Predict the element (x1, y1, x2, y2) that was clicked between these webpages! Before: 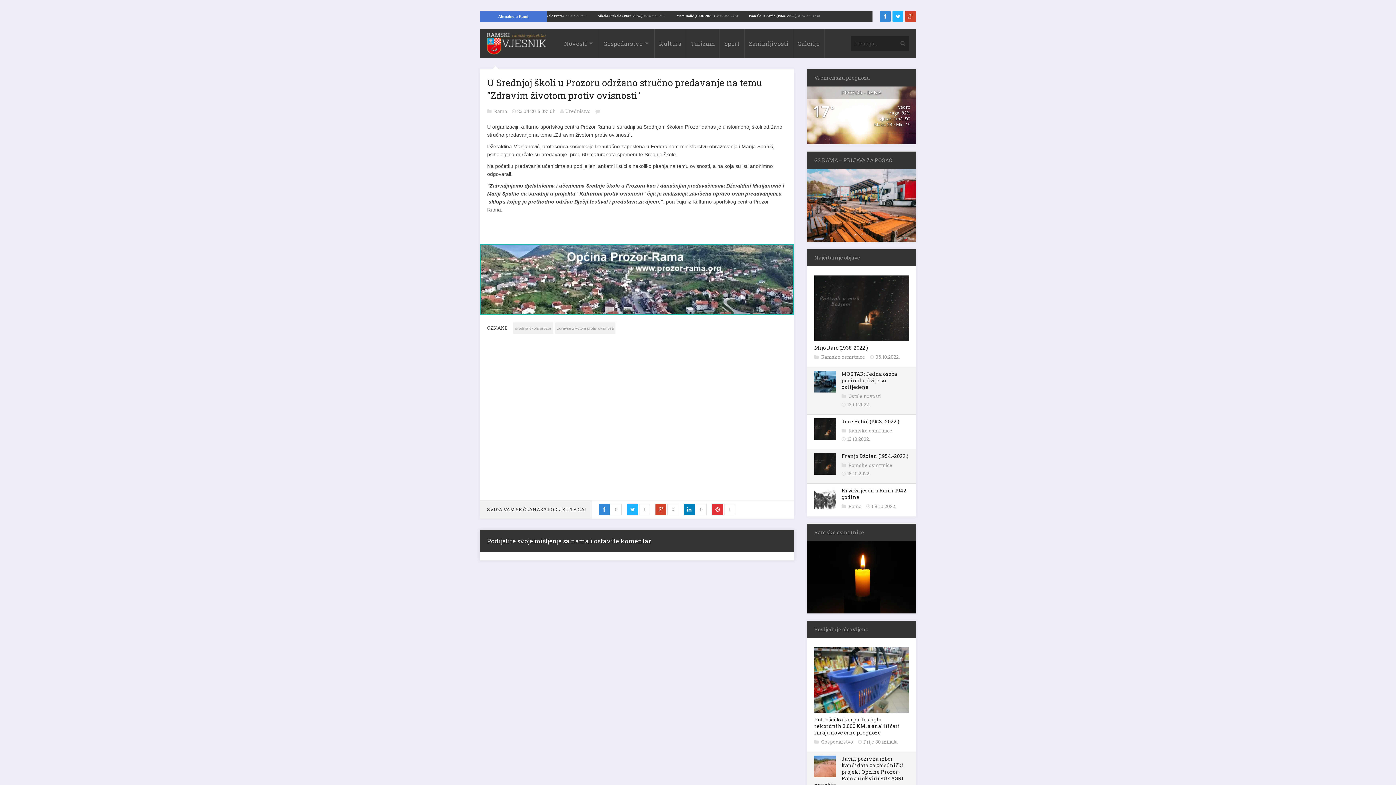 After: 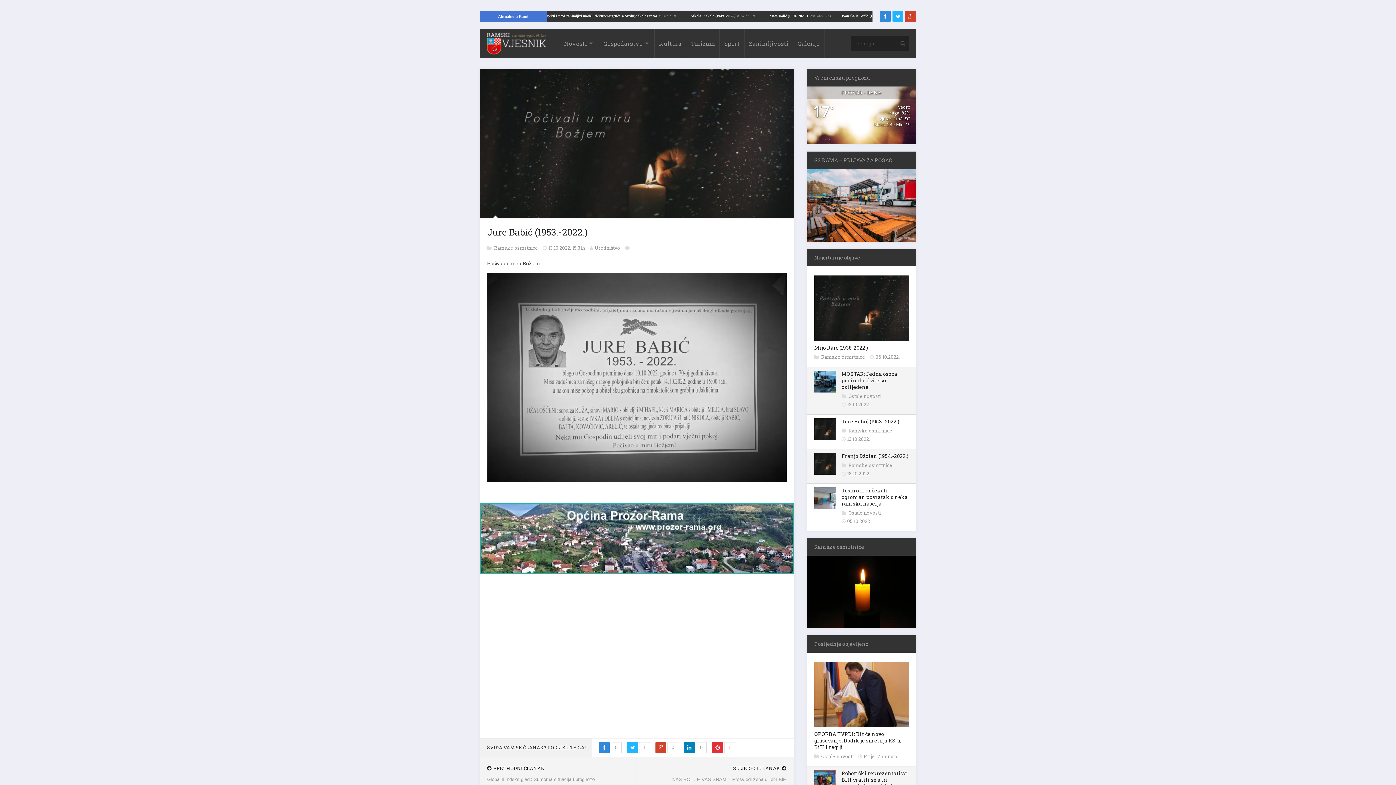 Action: label: Jure Babić (1953.-2022.) bbox: (841, 418, 899, 425)